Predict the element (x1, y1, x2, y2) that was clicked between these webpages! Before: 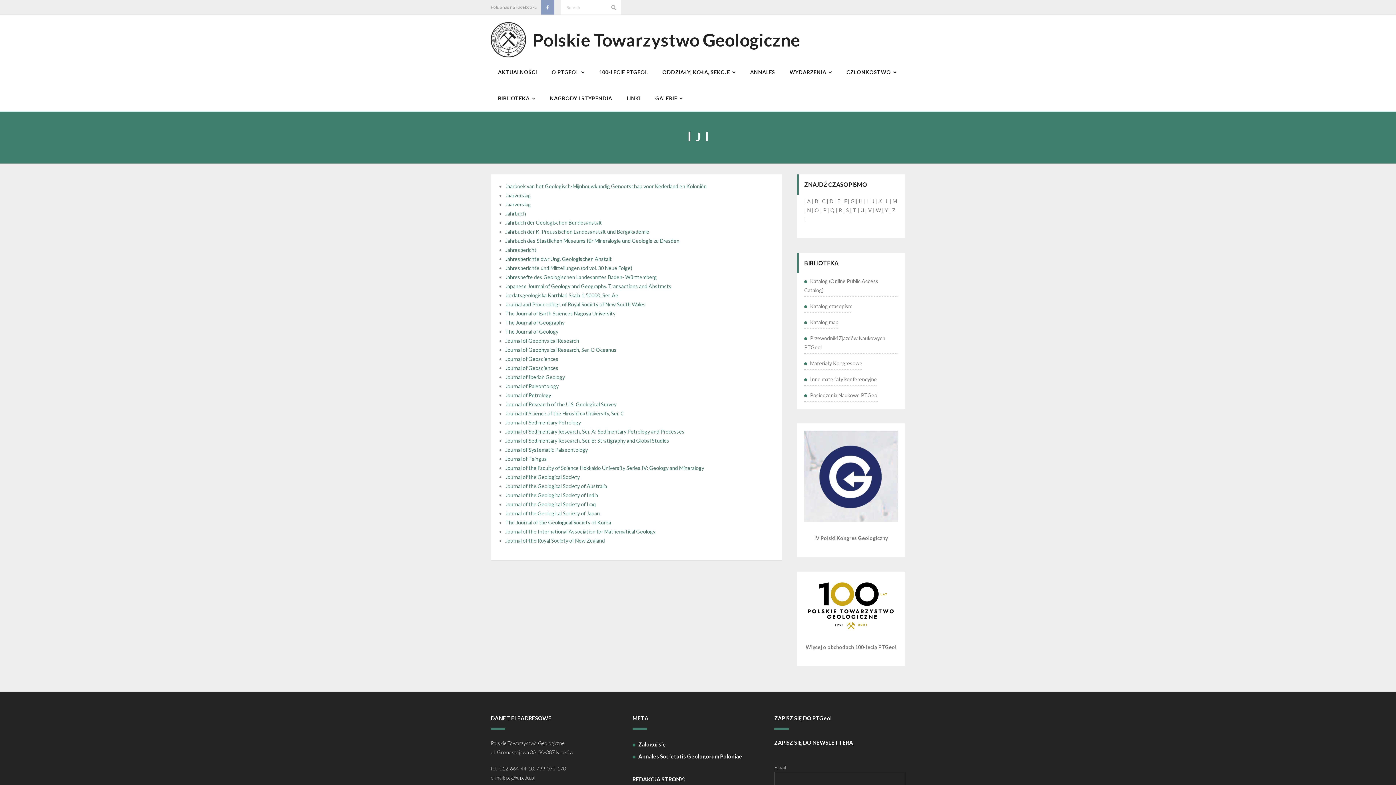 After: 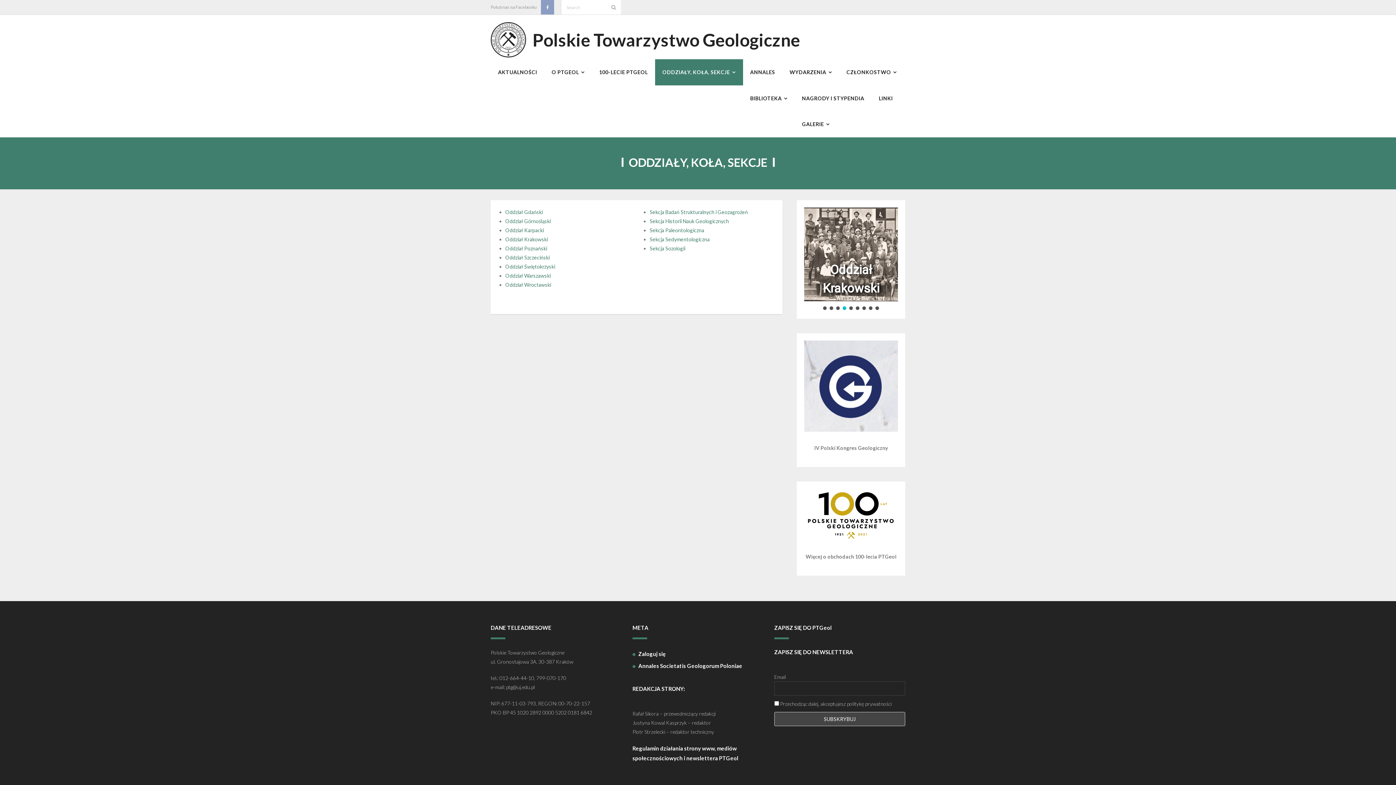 Action: label: ODDZIAŁY, KOŁA, SEKCJE bbox: (655, 59, 743, 85)